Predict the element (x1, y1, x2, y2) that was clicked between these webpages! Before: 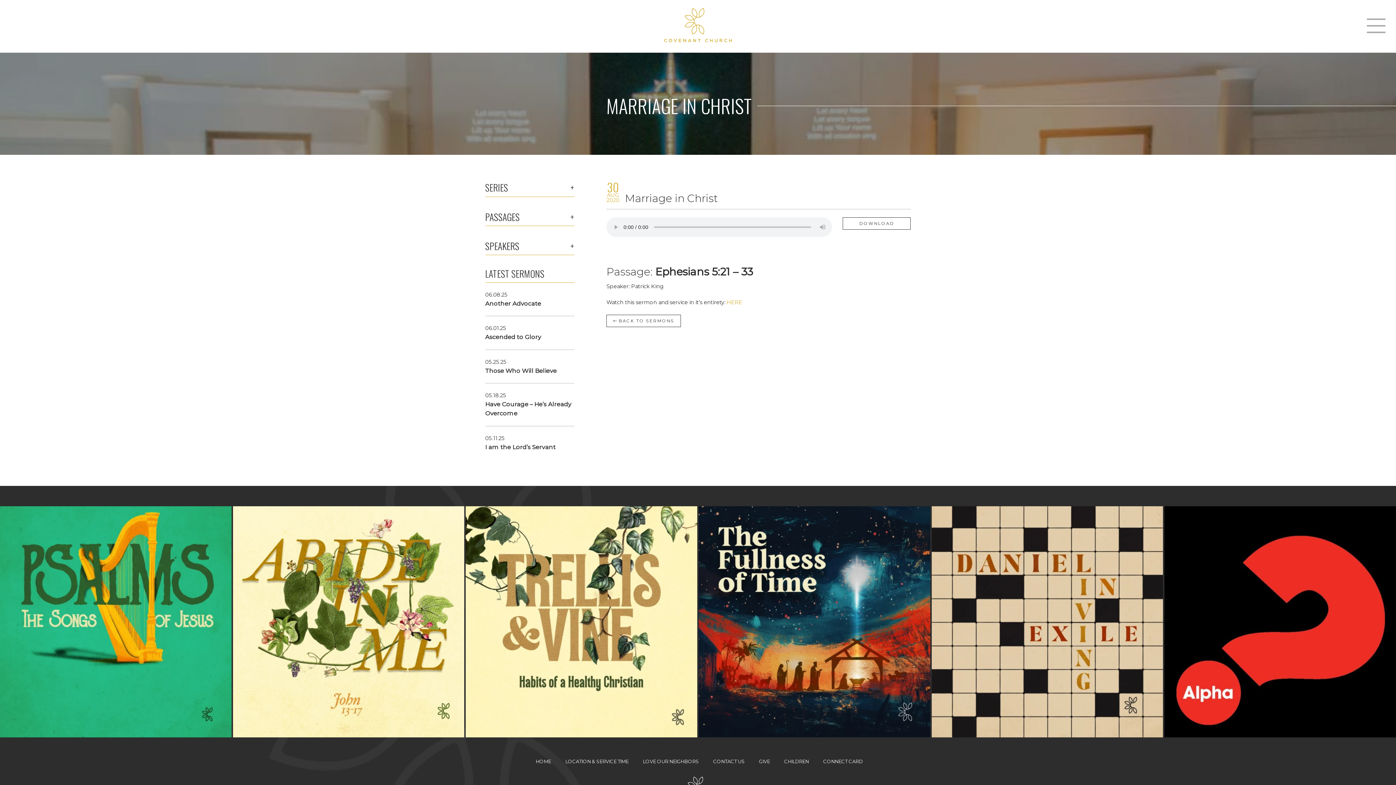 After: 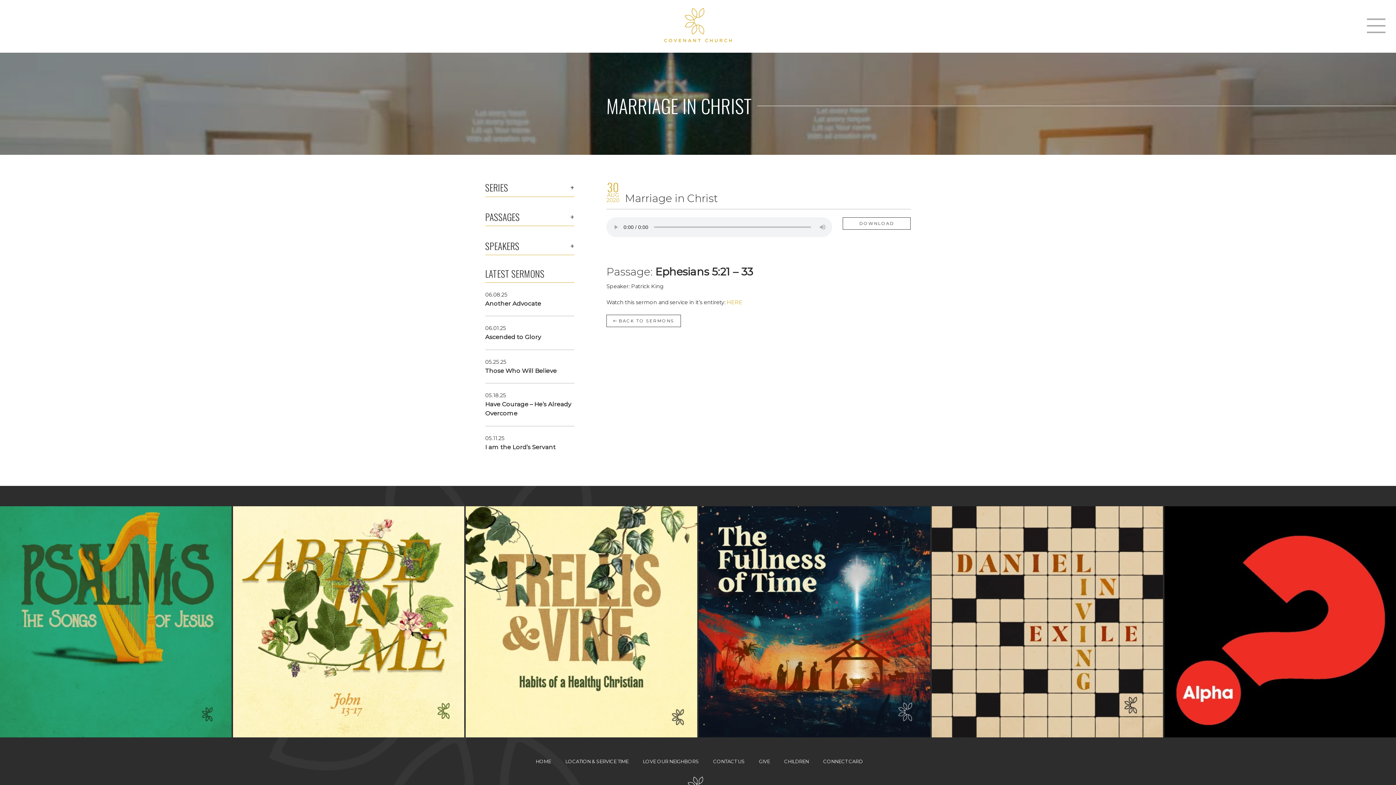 Action: bbox: (0, 506, 231, 737) label: This Sunday we're starting a new sermon series thr